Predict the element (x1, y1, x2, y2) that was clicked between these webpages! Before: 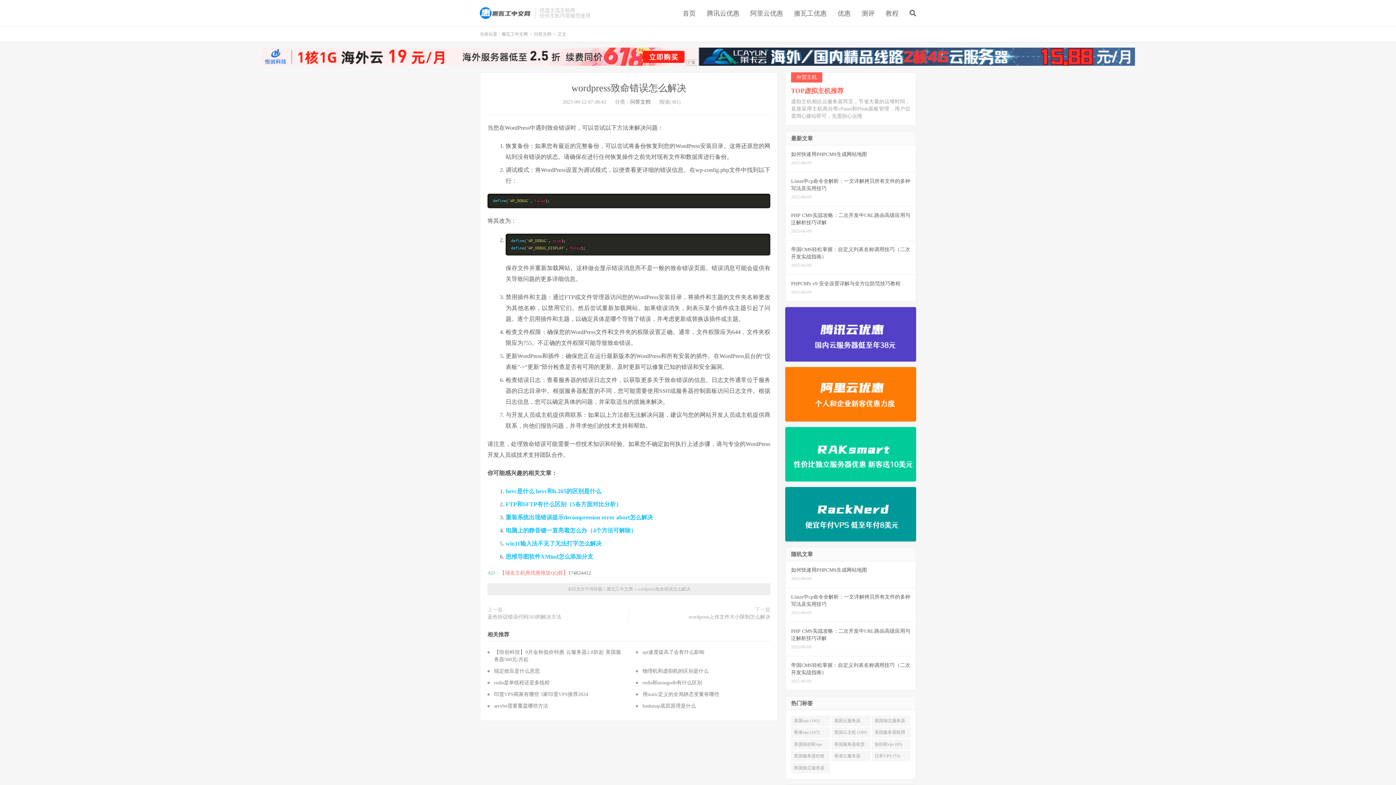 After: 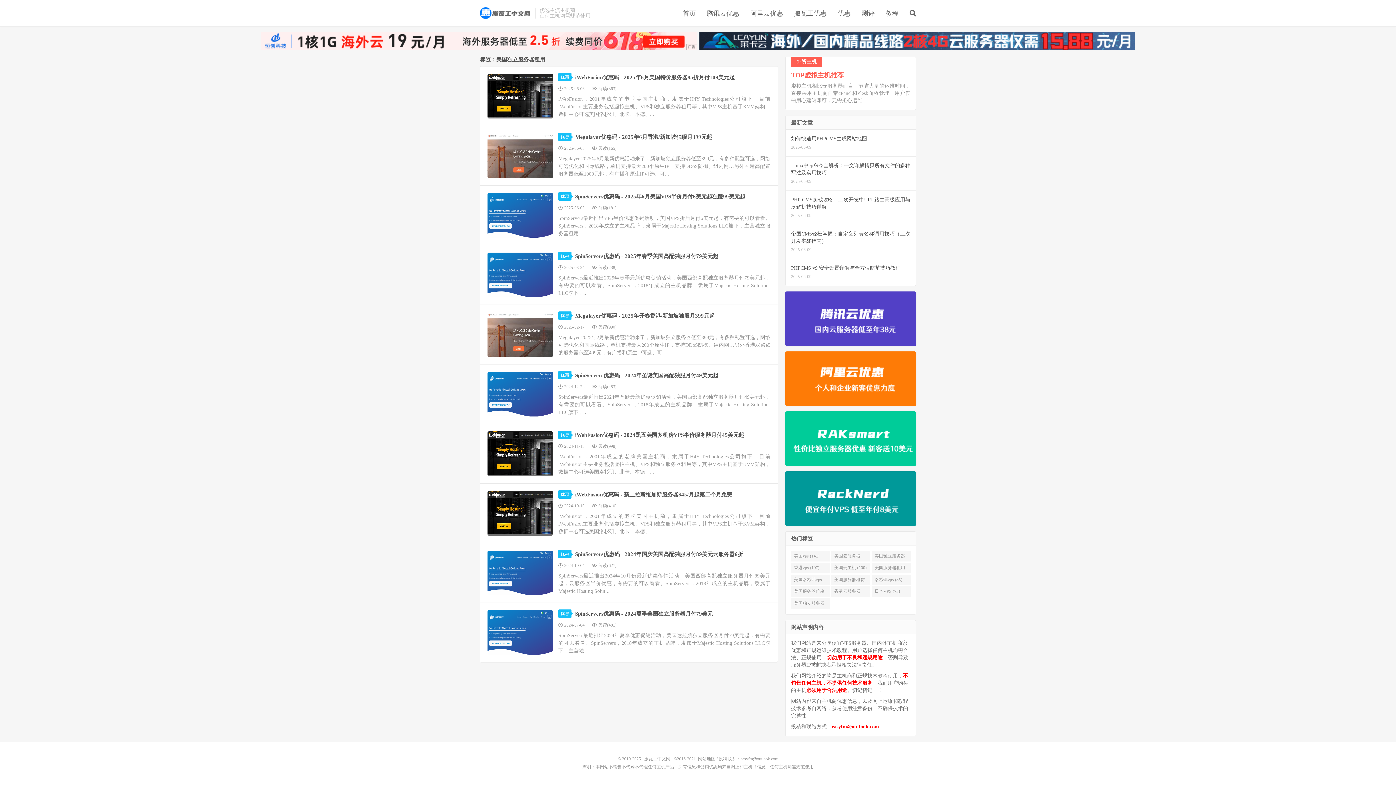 Action: label: 美国独立服务器租用 (67) bbox: (791, 763, 830, 773)